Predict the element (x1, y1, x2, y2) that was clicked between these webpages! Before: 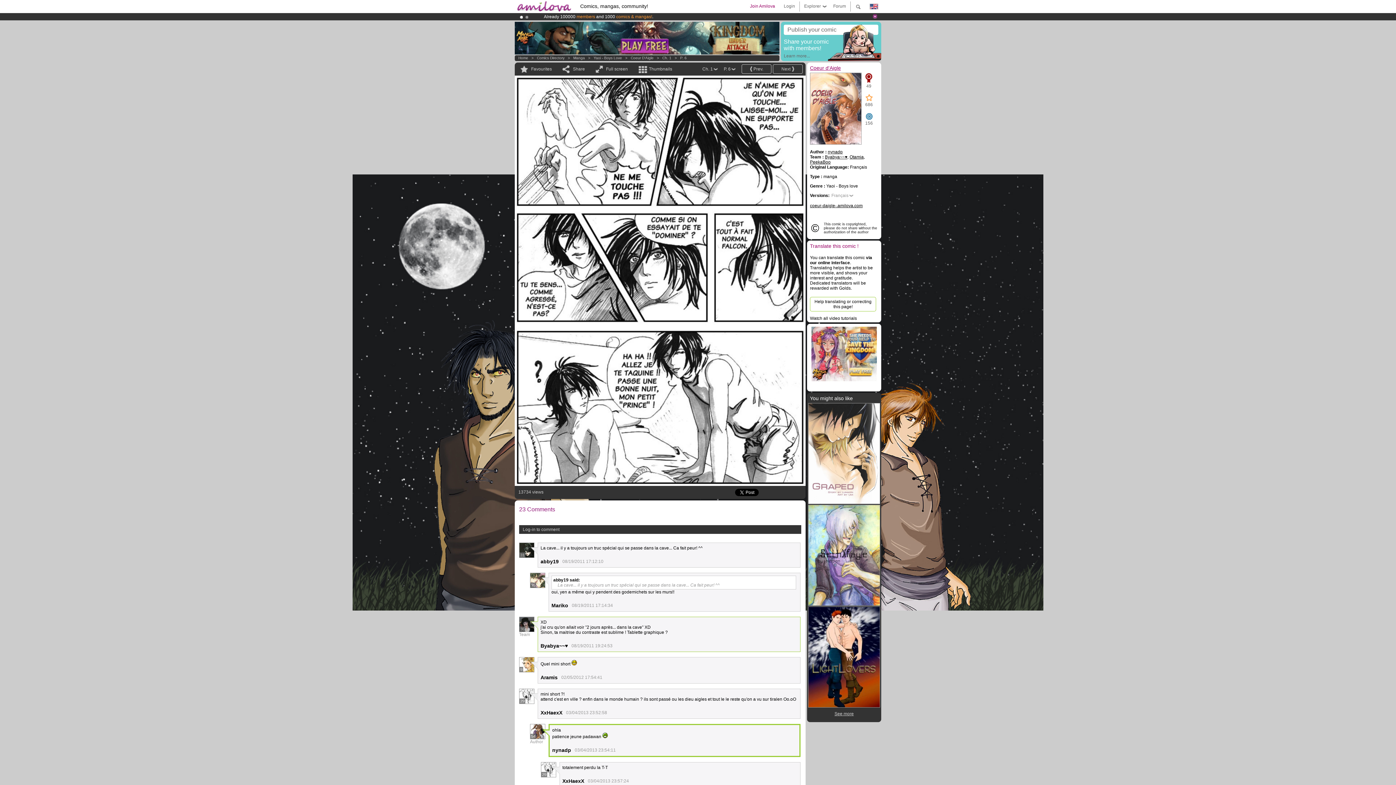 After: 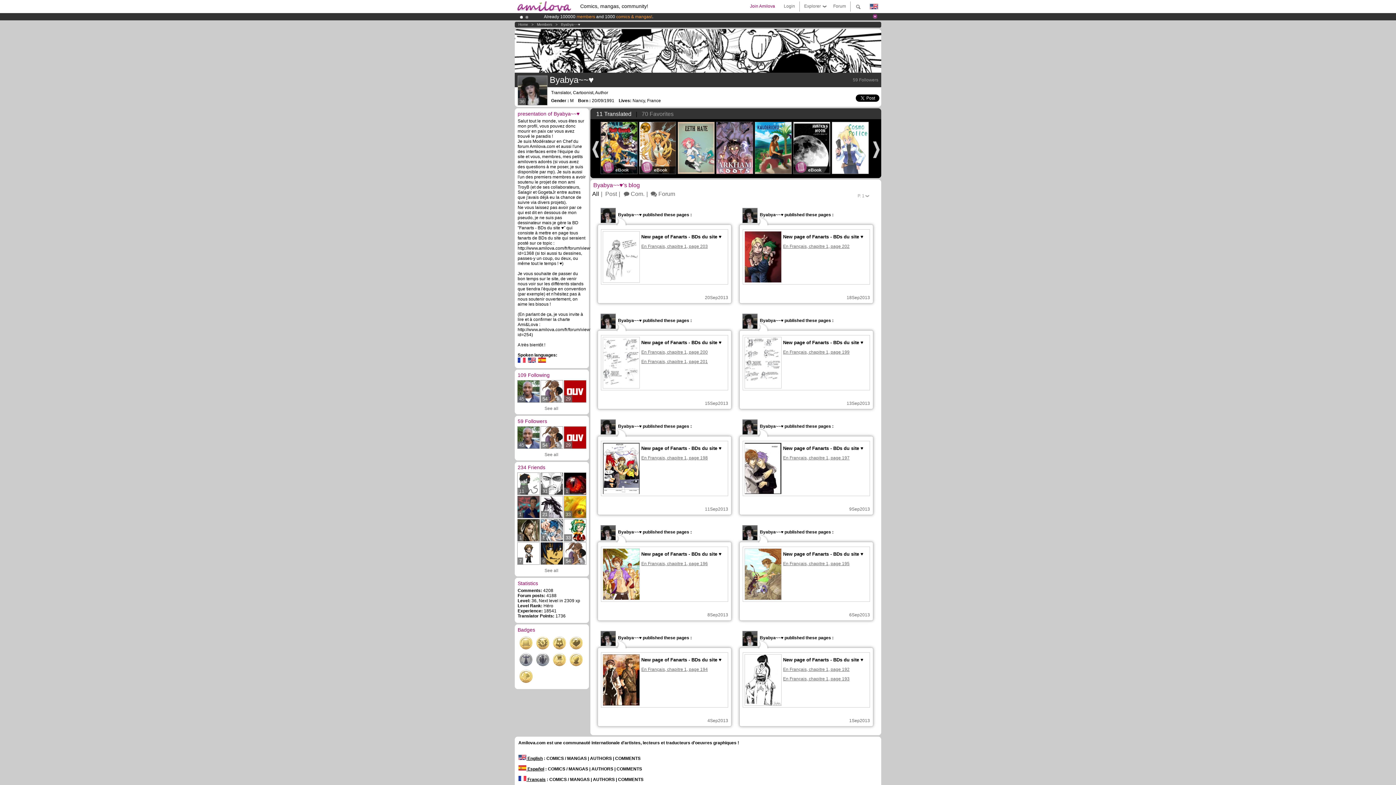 Action: label: Byabya~~♥ bbox: (825, 154, 847, 159)